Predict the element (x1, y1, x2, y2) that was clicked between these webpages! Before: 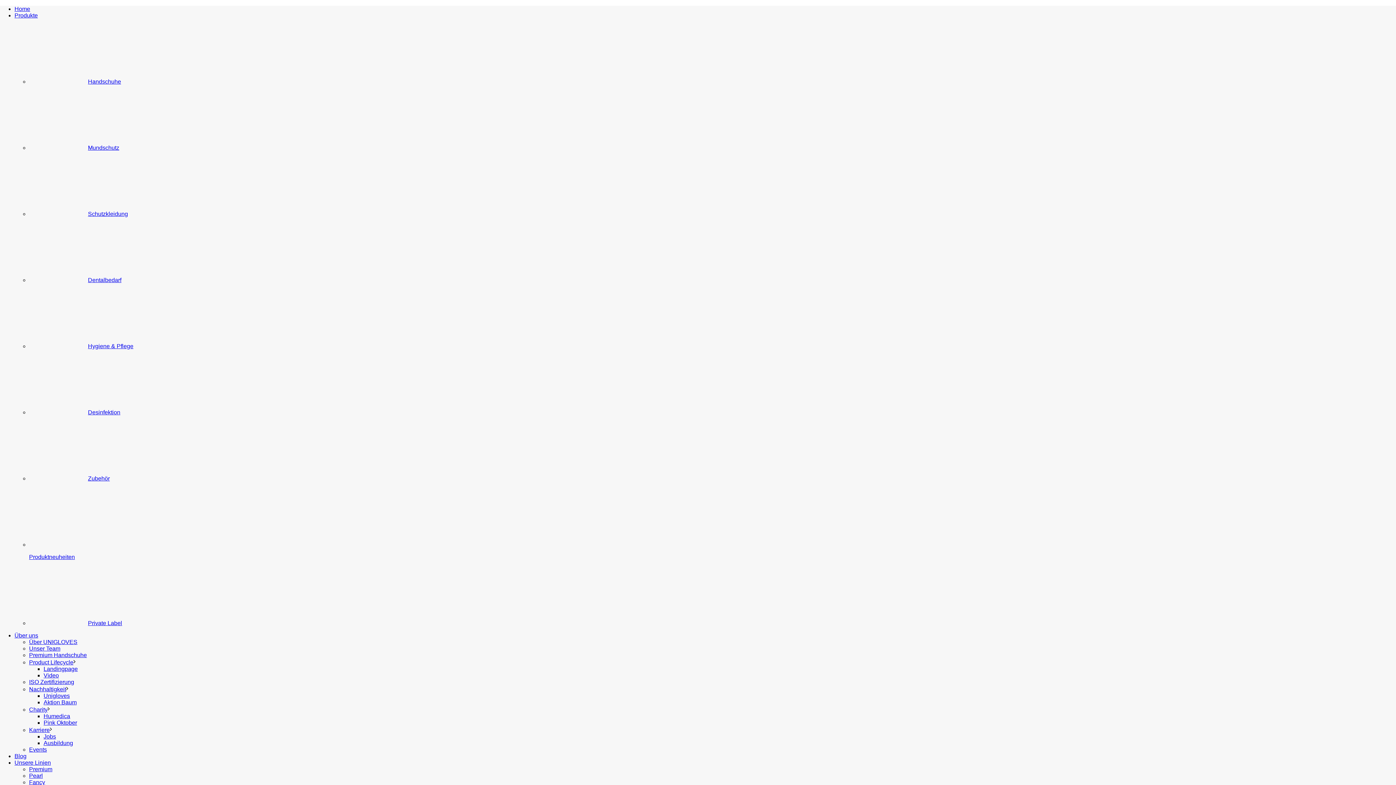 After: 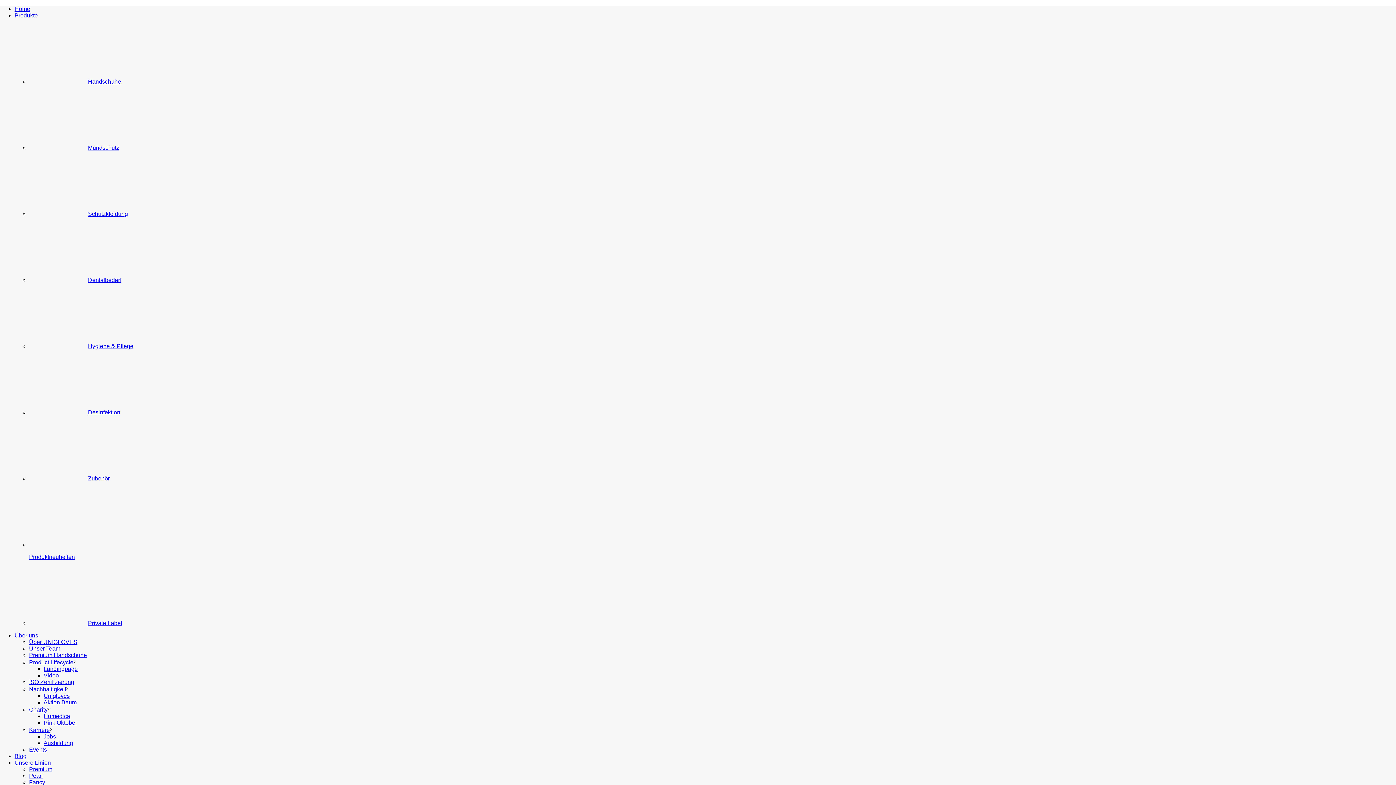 Action: bbox: (29, 409, 88, 415)